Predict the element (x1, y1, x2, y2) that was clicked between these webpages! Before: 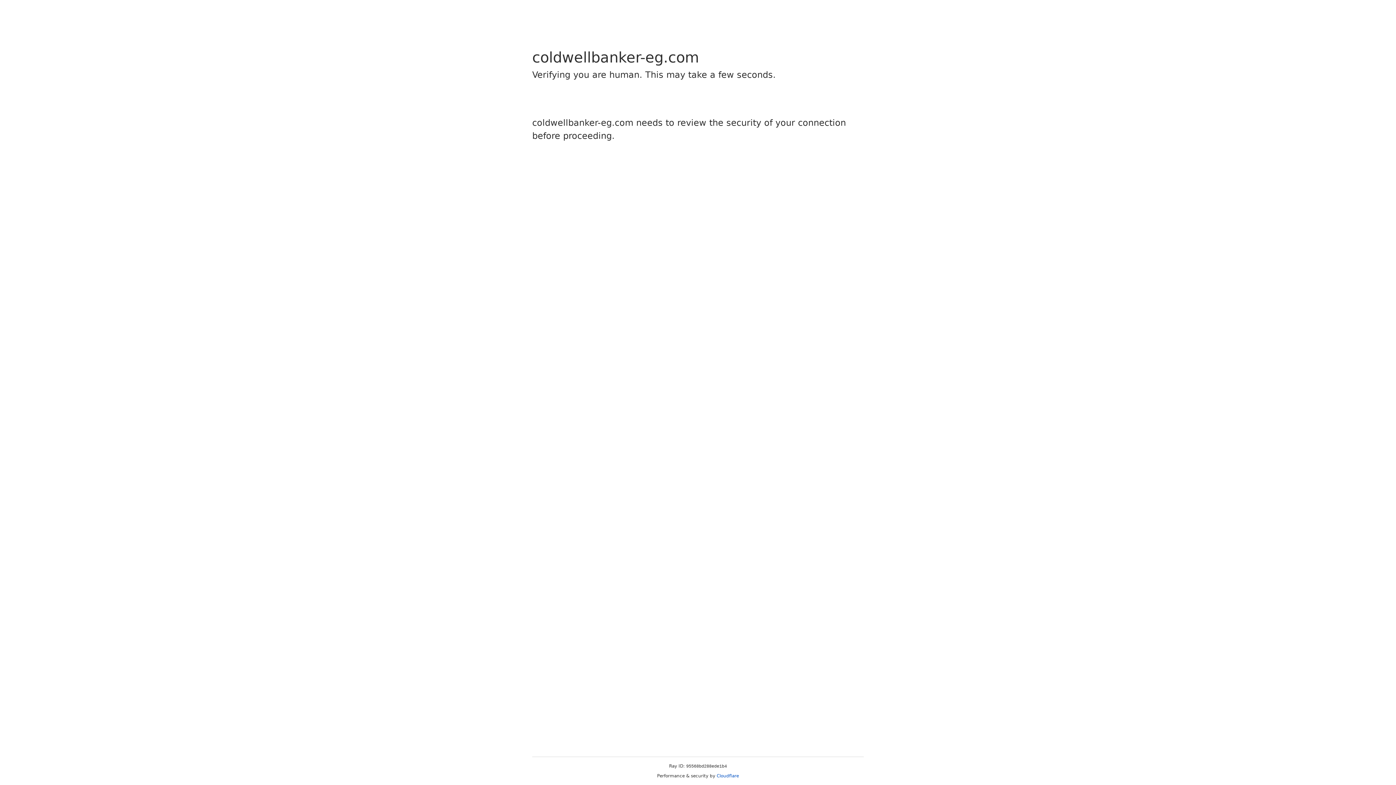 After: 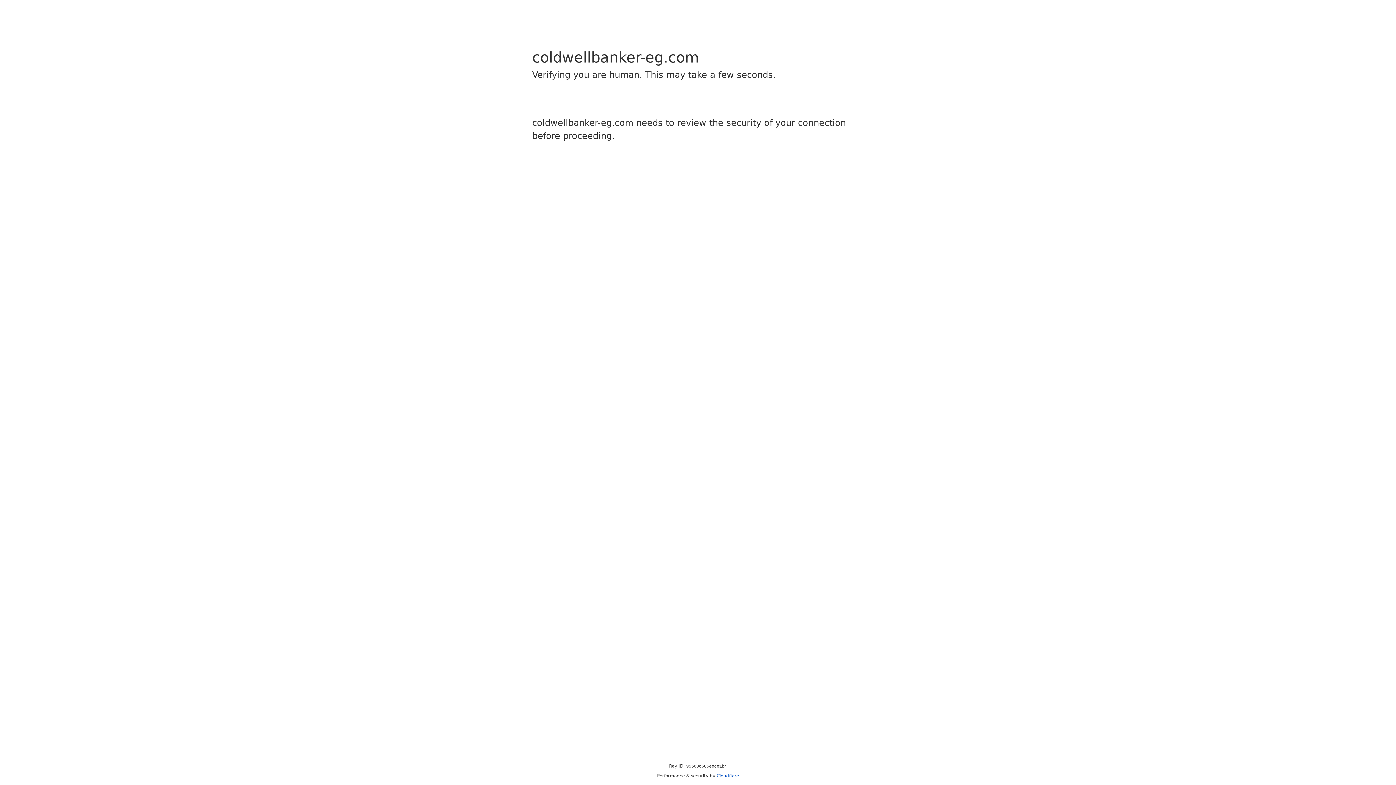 Action: bbox: (716, 773, 739, 778) label: Cloudflare